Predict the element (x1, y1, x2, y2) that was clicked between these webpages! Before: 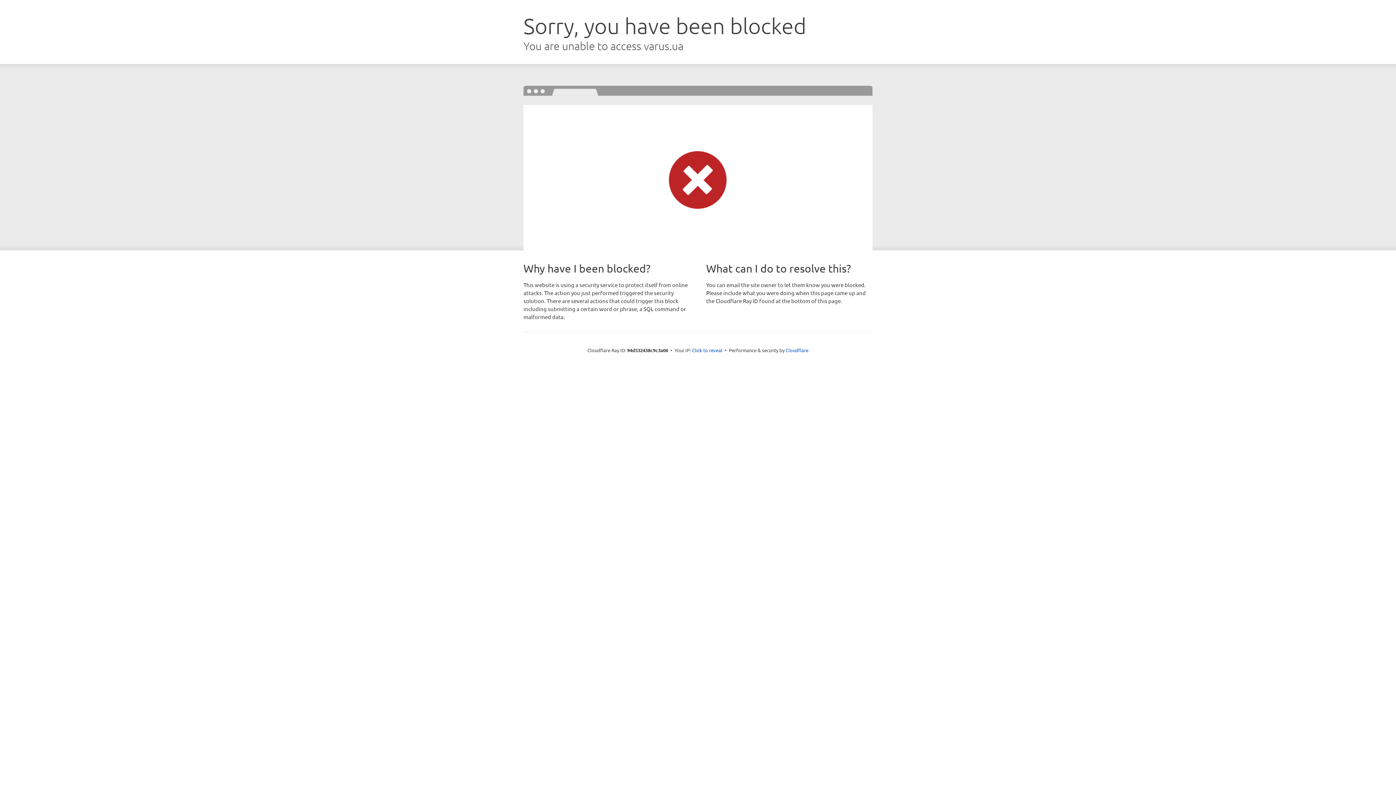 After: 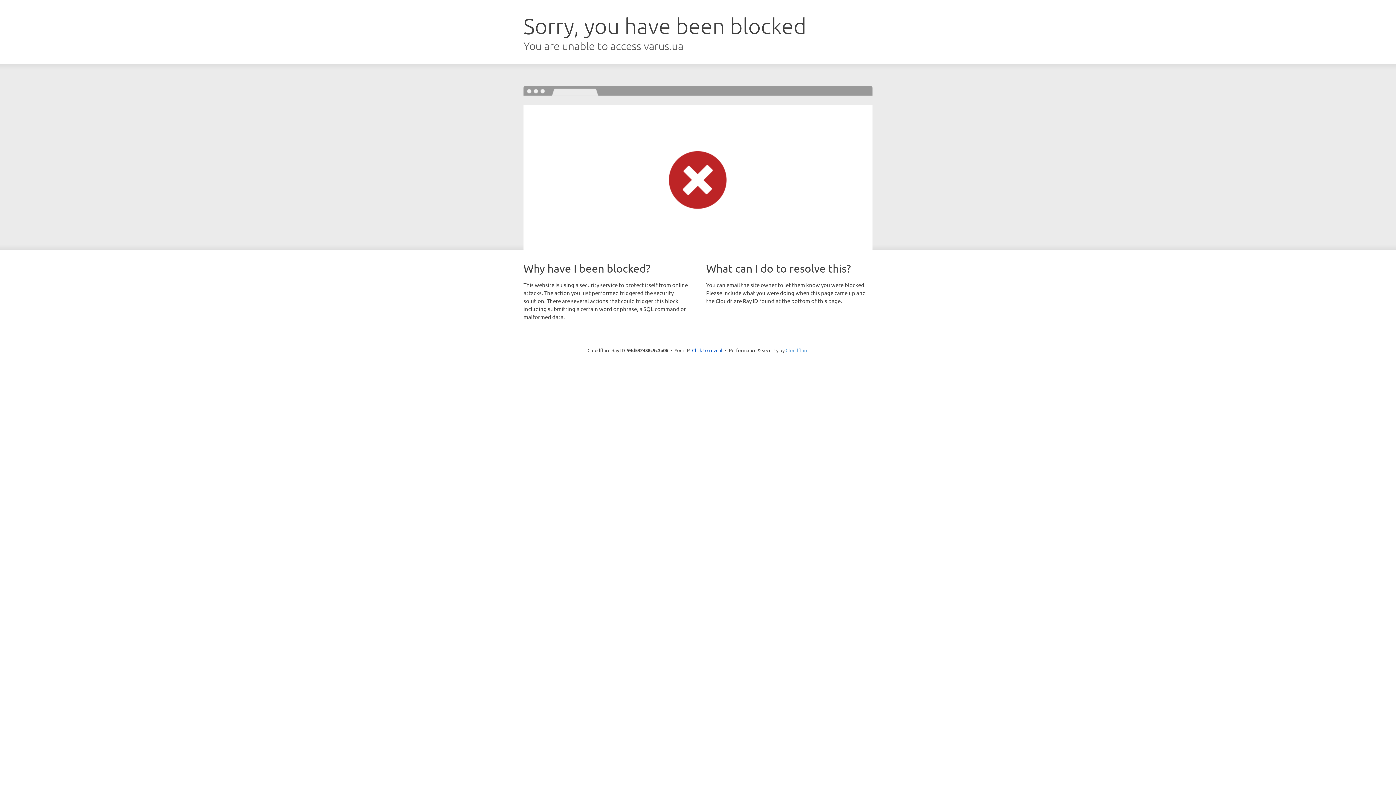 Action: bbox: (785, 347, 808, 353) label: Cloudflare